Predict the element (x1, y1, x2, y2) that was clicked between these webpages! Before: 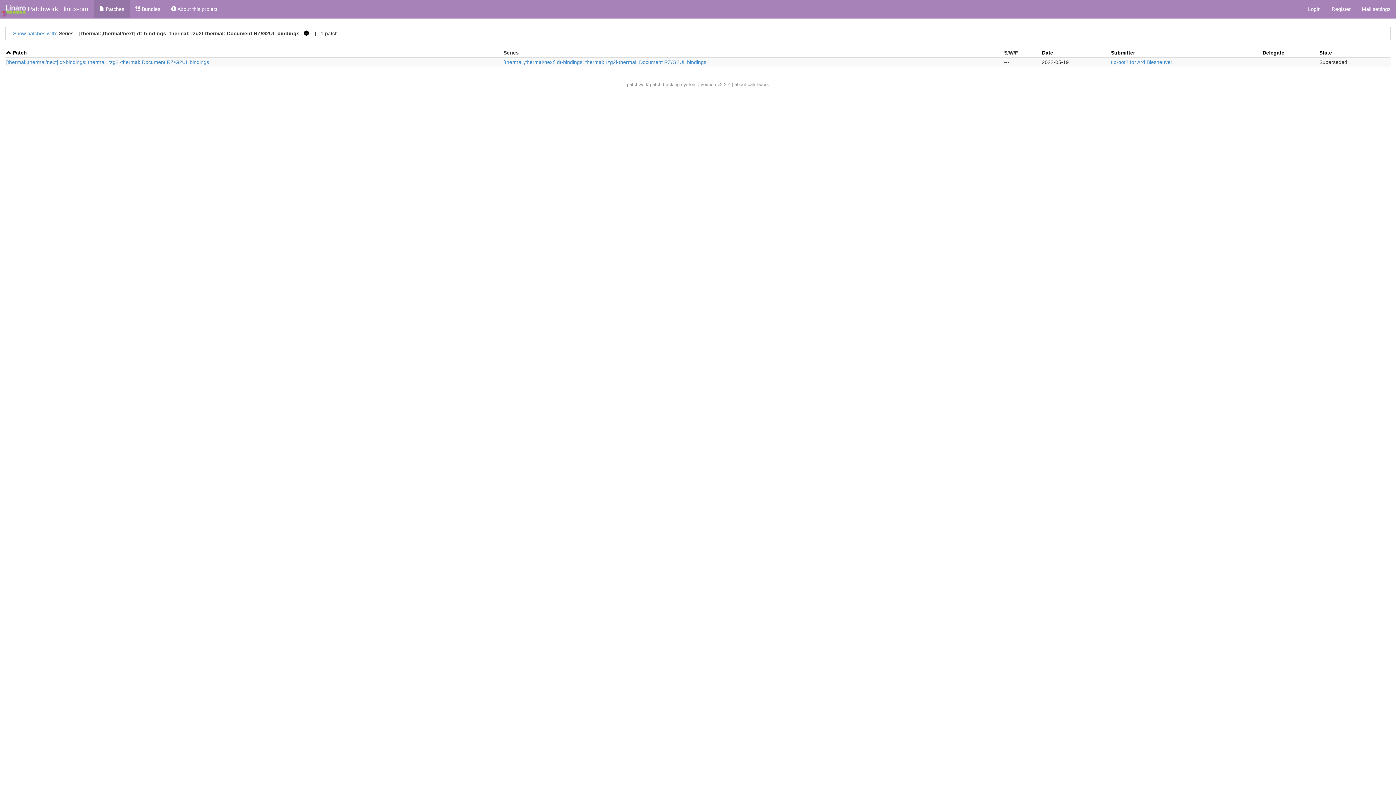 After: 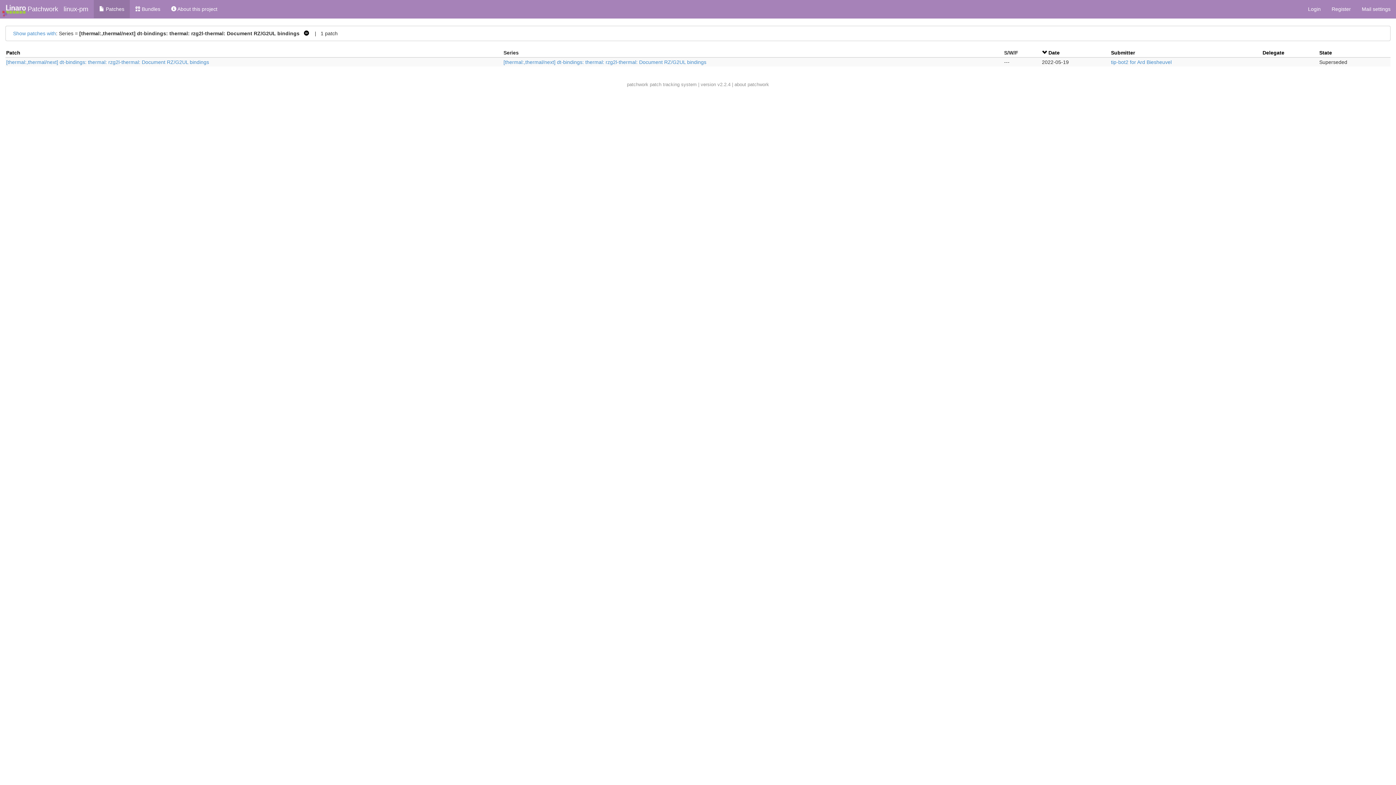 Action: label: Date bbox: (1042, 49, 1053, 55)